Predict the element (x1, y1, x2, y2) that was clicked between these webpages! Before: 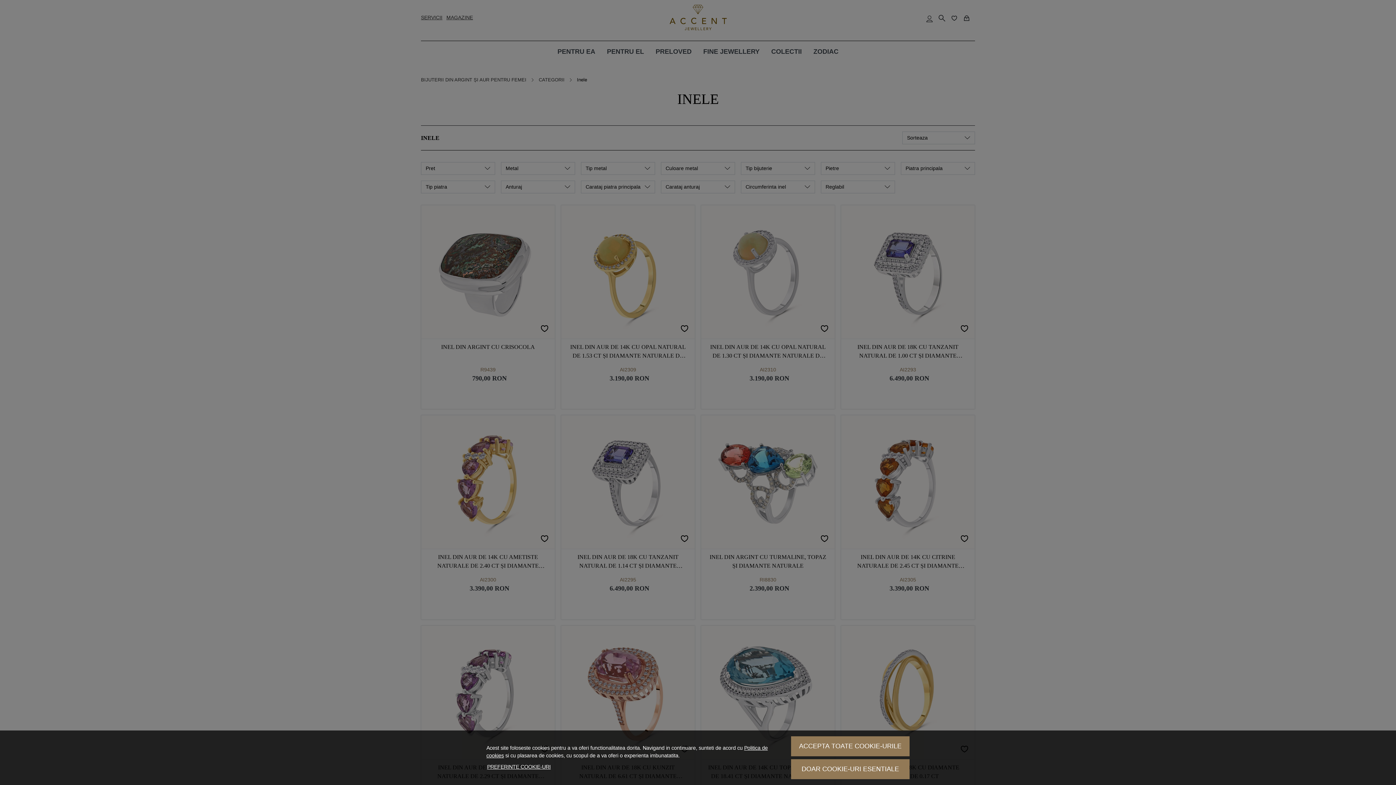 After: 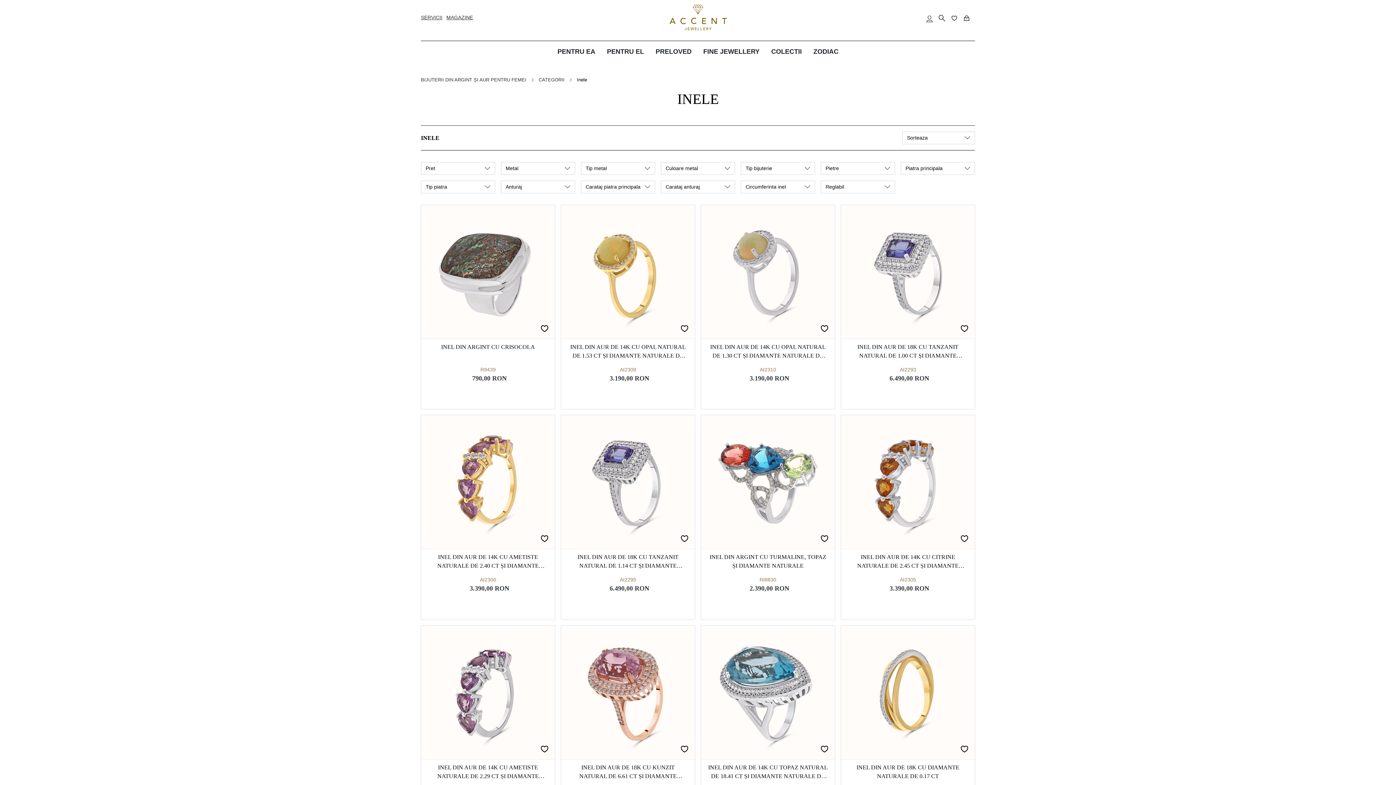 Action: label: DOAR COOKIE-URI ESENTIALE bbox: (791, 759, 909, 779)